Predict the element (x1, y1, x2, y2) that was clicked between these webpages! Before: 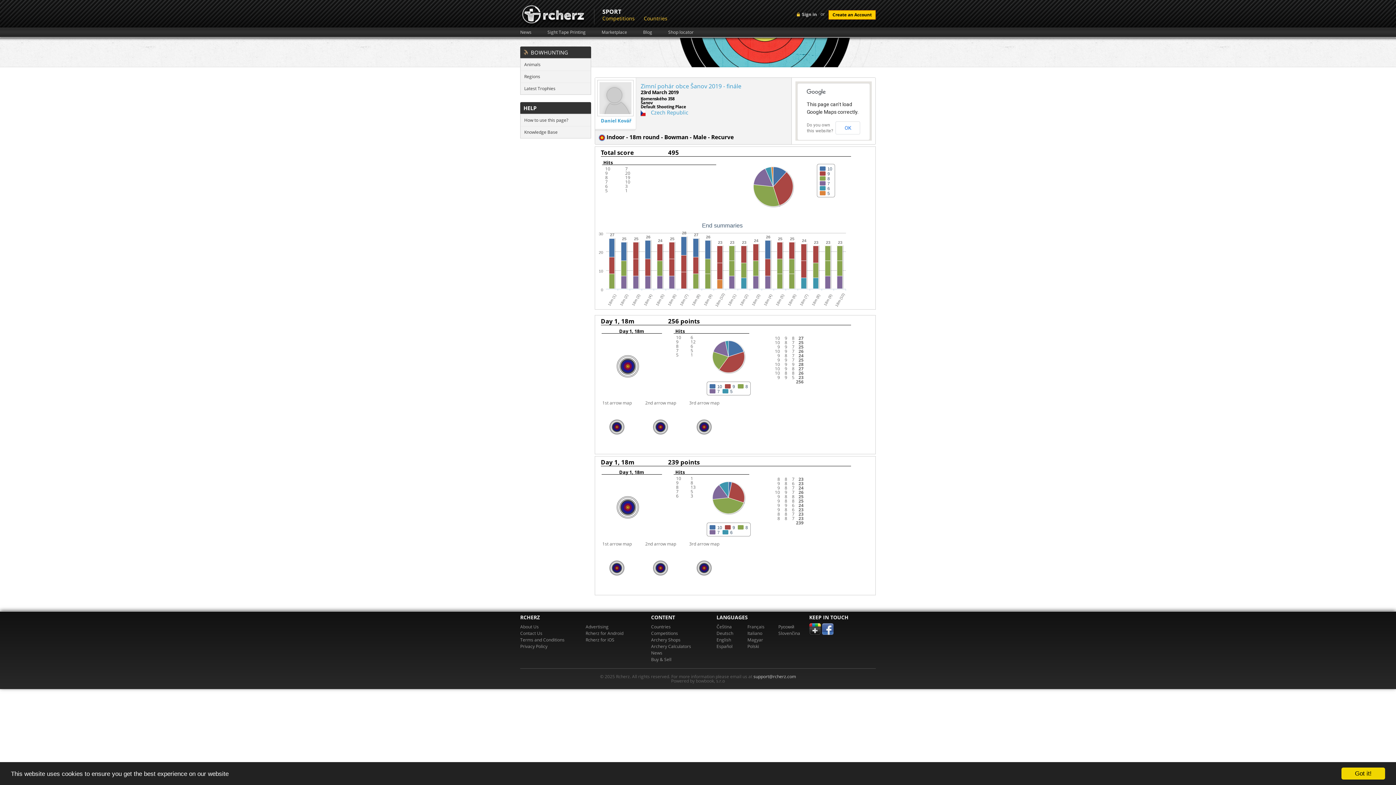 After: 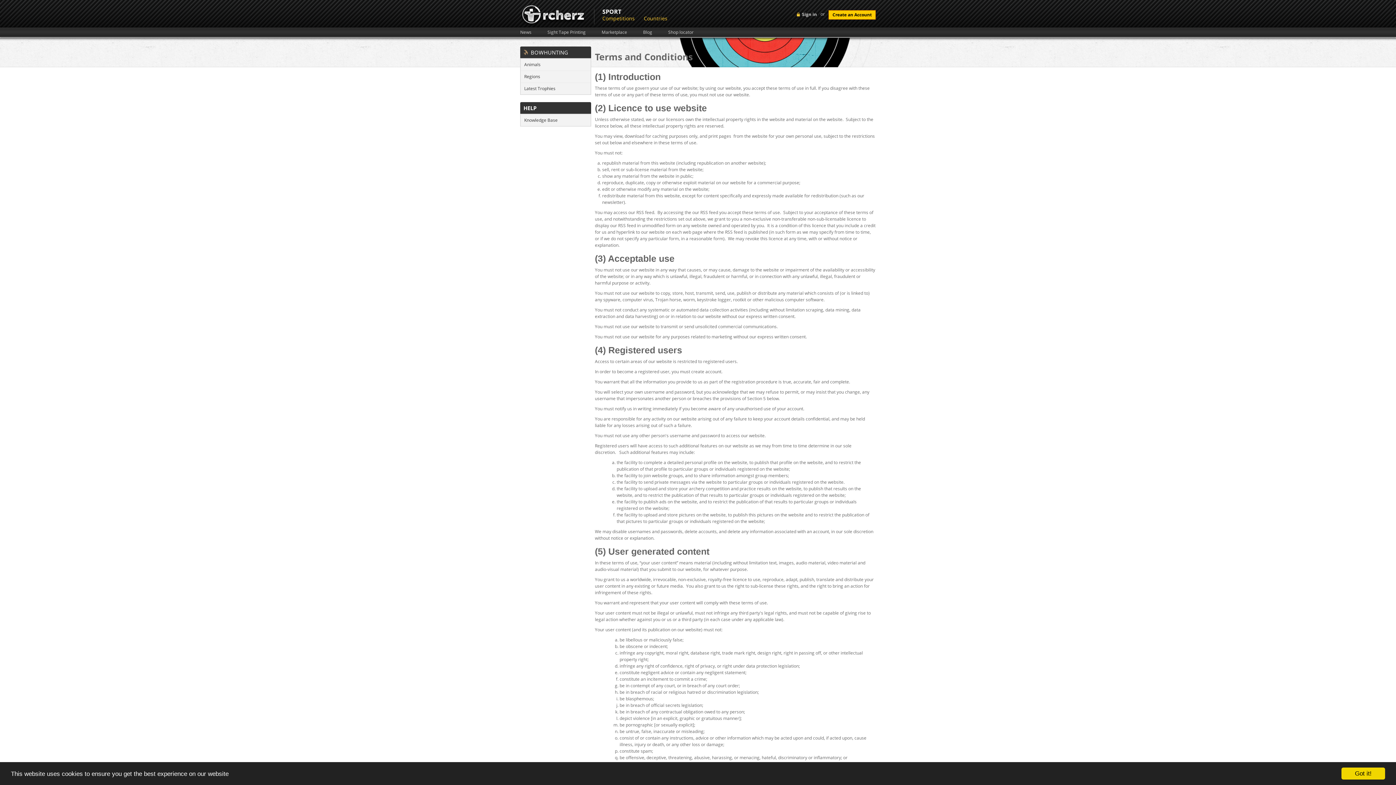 Action: bbox: (520, 637, 564, 643) label: Terms and Conditions